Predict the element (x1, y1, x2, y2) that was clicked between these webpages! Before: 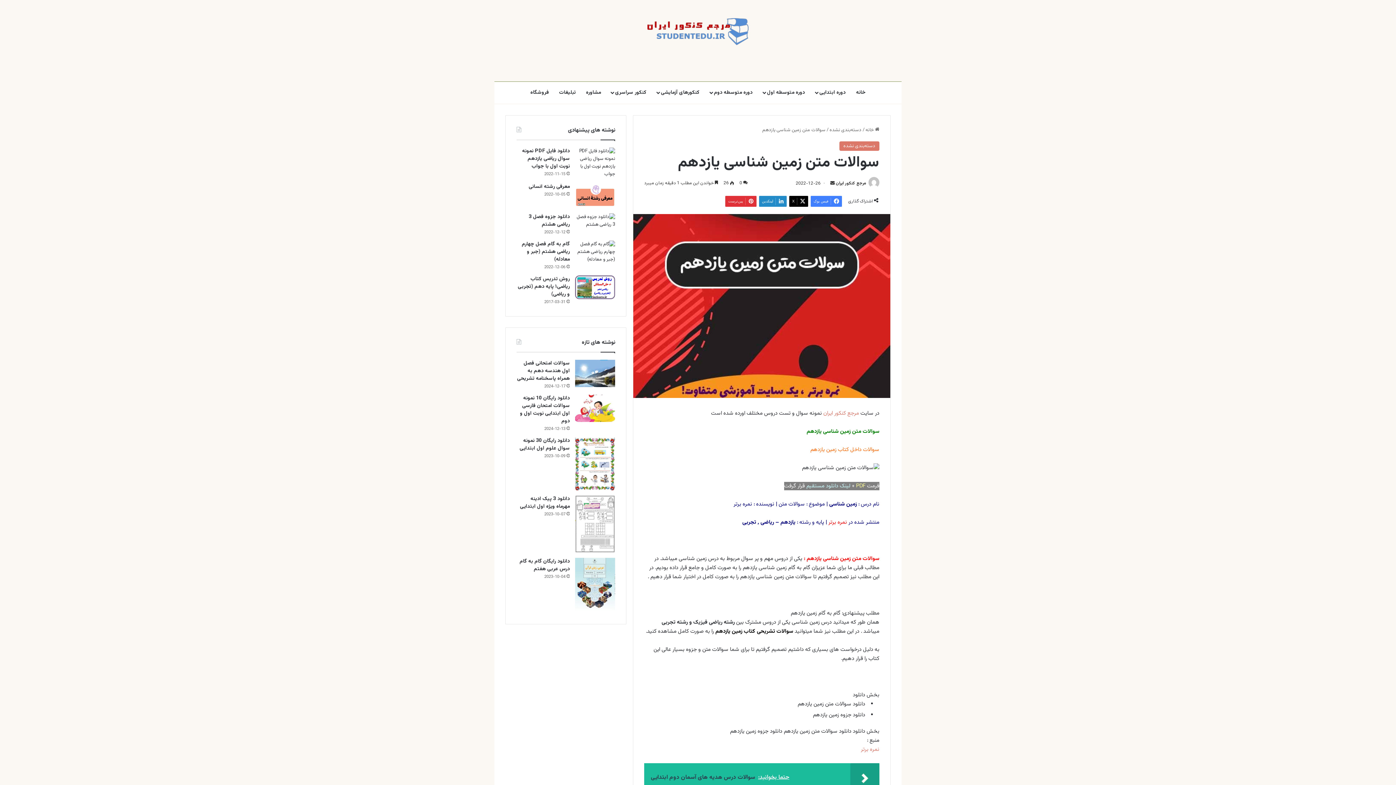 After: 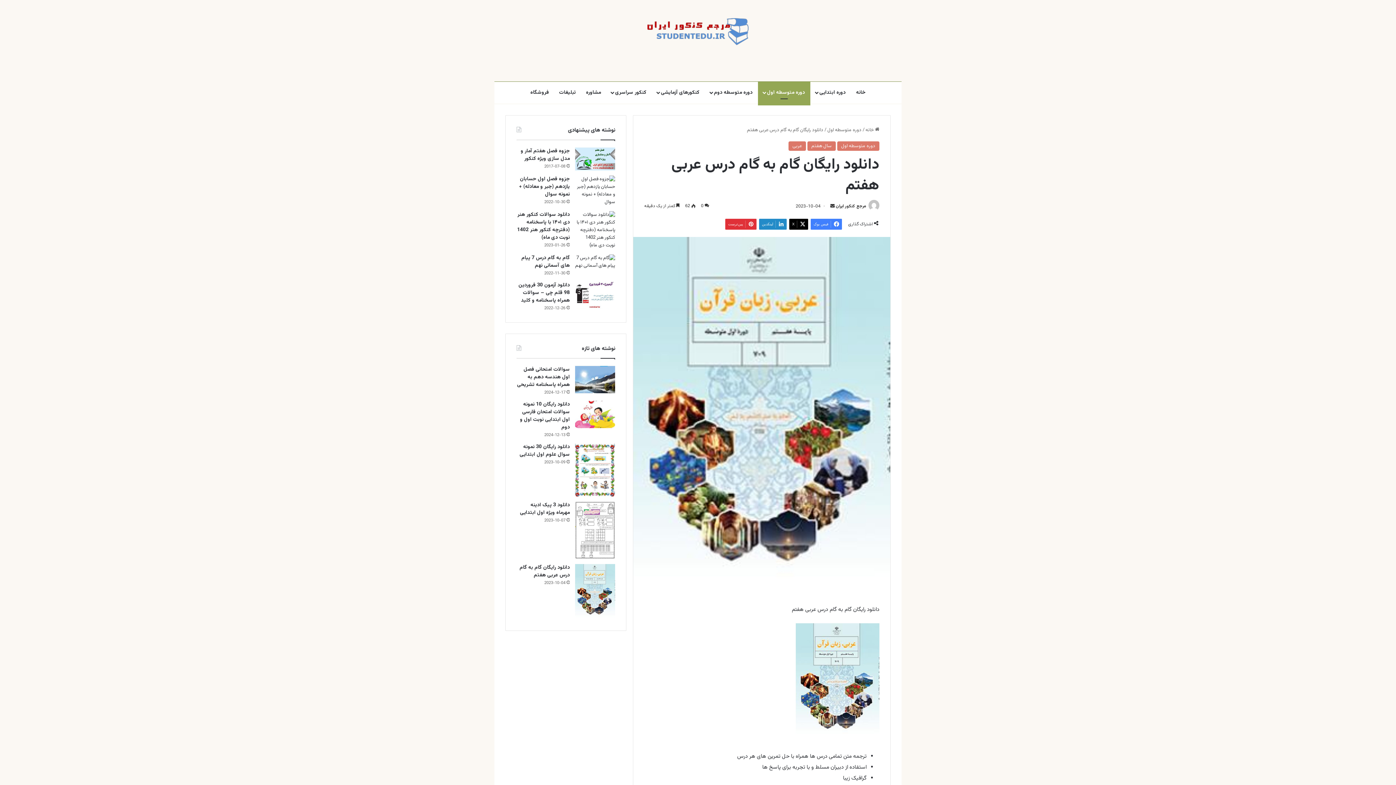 Action: label: دانلود رایگان گام به گام درس عربی هفتم bbox: (519, 557, 569, 573)